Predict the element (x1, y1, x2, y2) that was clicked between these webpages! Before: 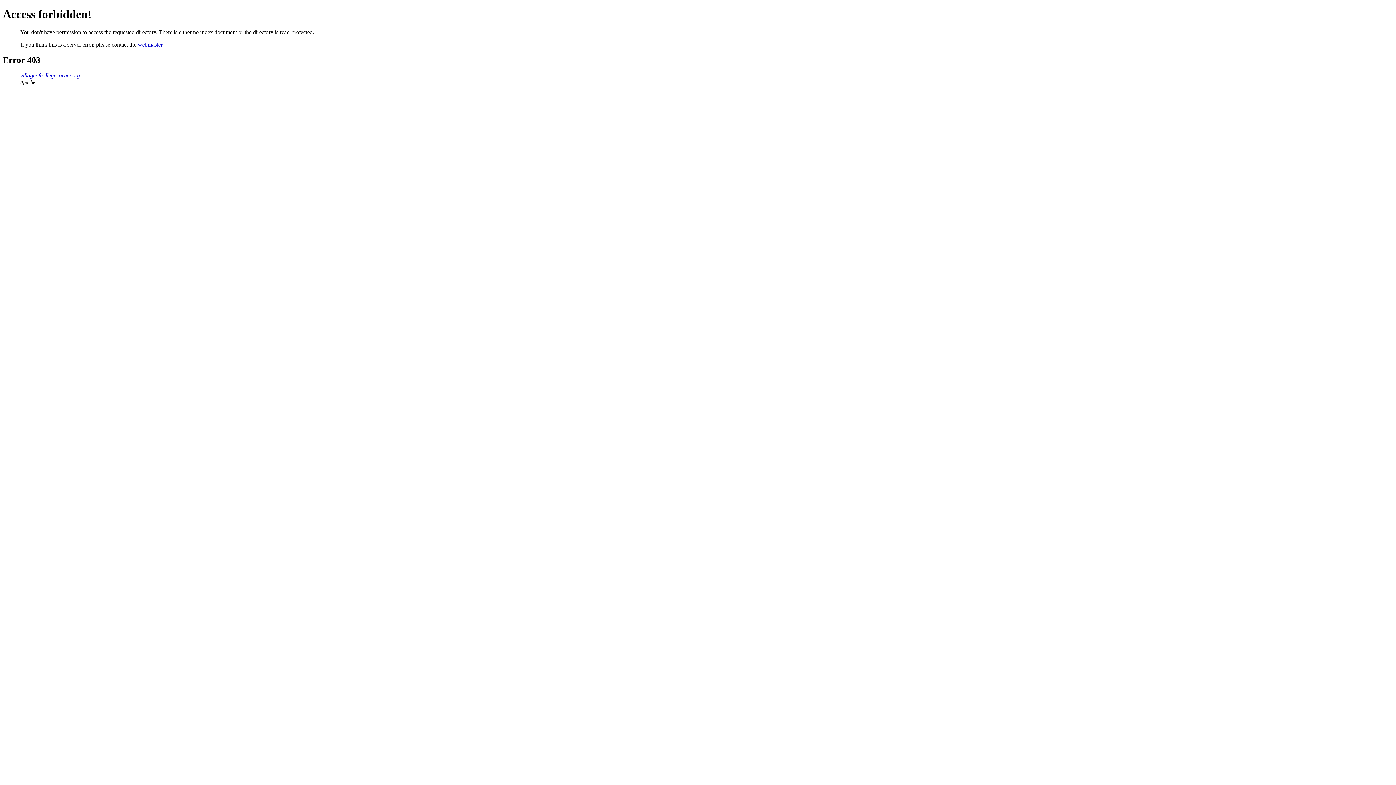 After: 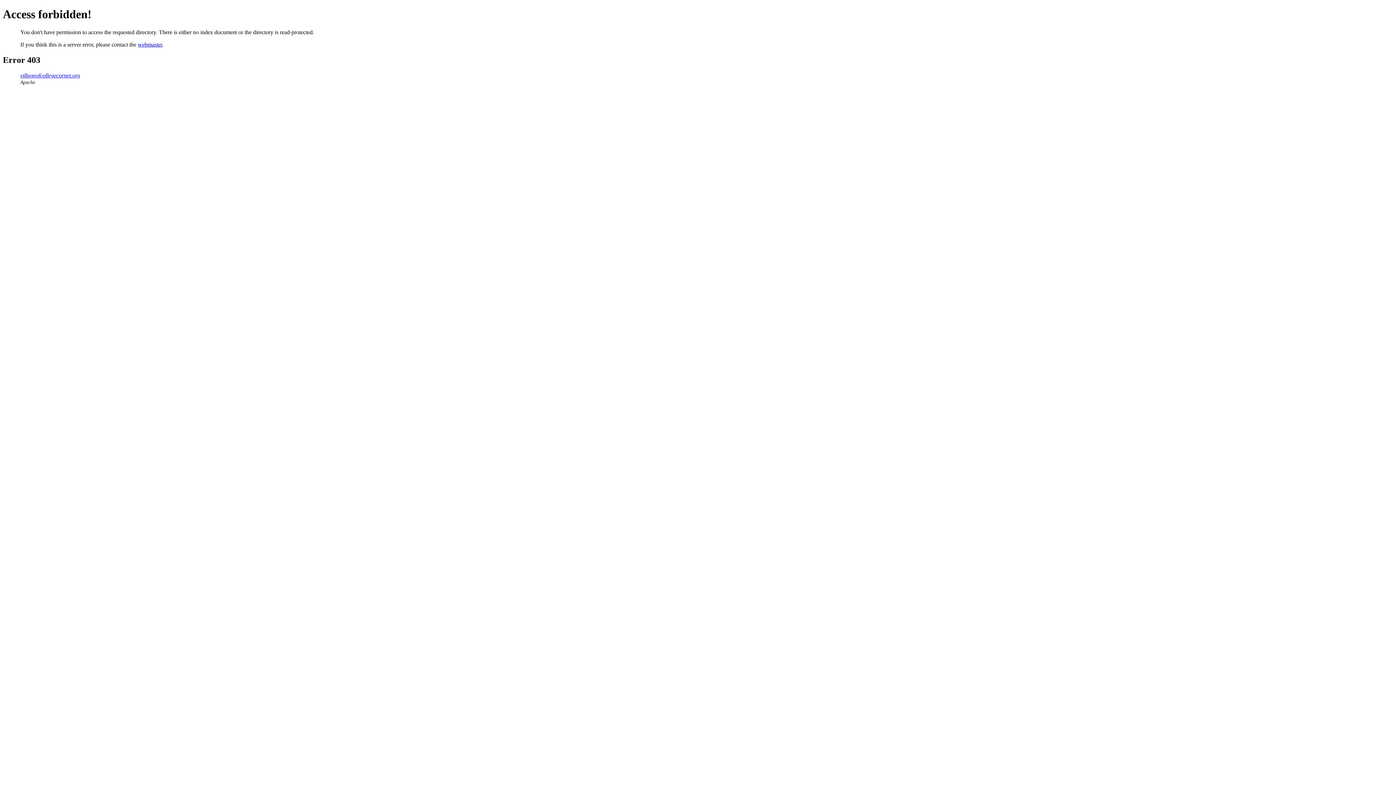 Action: label: webmaster bbox: (137, 41, 162, 47)